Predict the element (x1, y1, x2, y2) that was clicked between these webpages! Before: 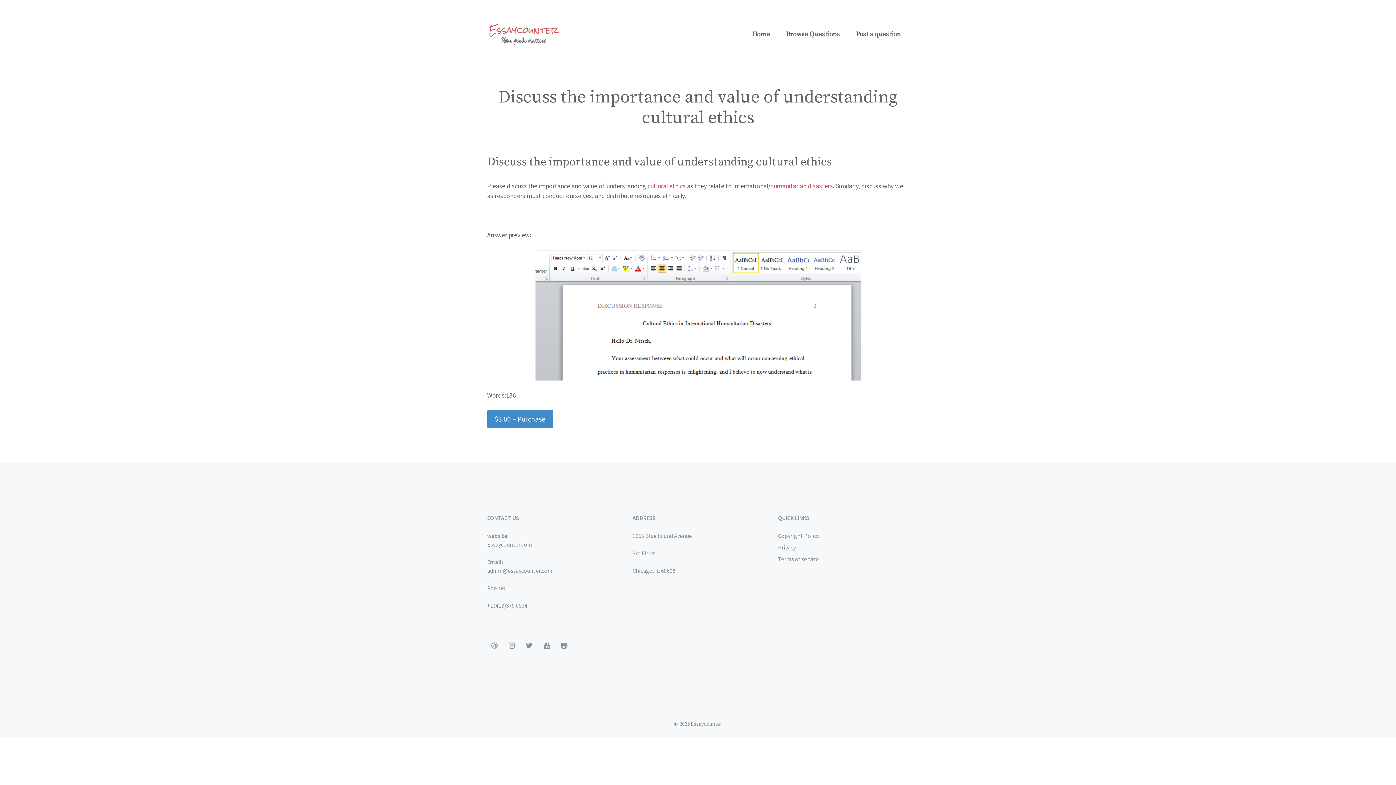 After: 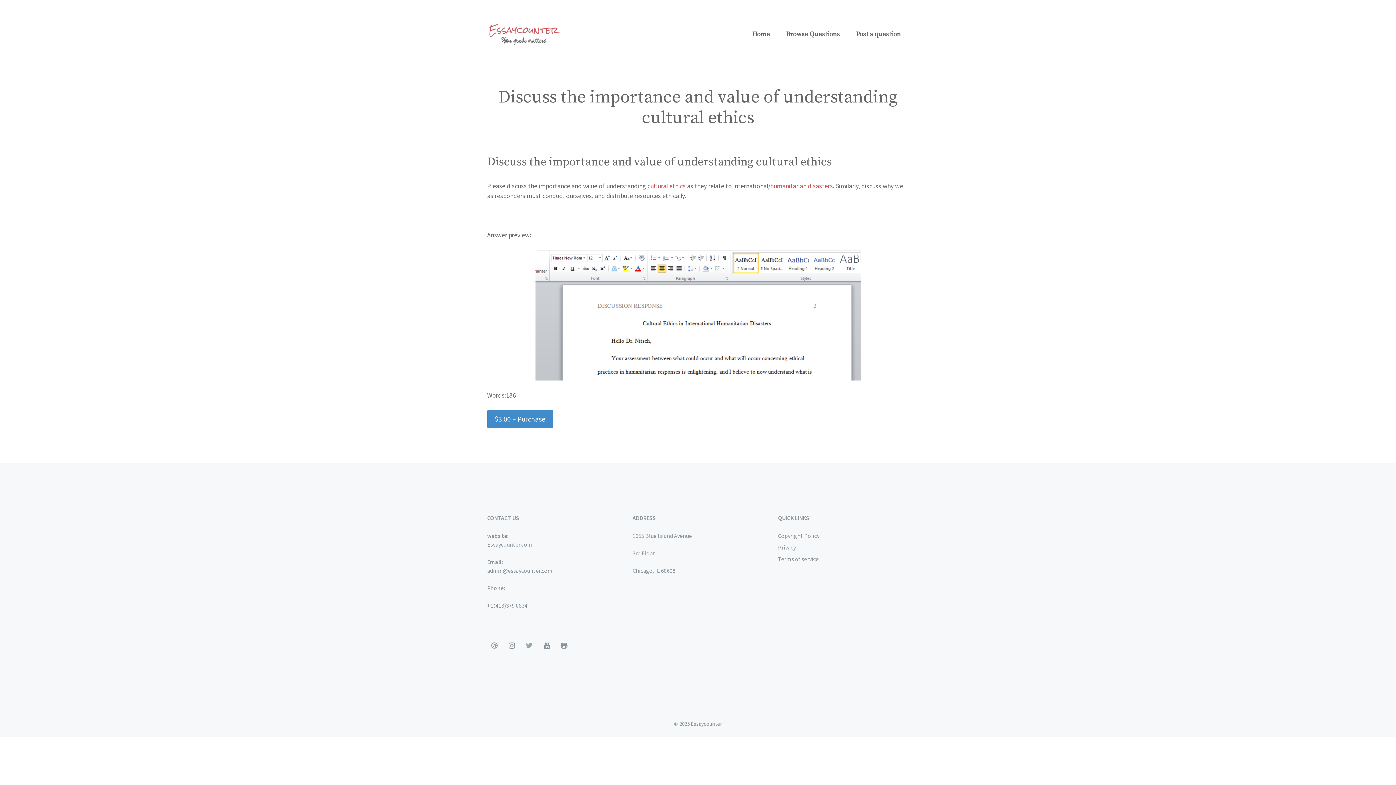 Action: label: Twitter bbox: (522, 638, 536, 653)